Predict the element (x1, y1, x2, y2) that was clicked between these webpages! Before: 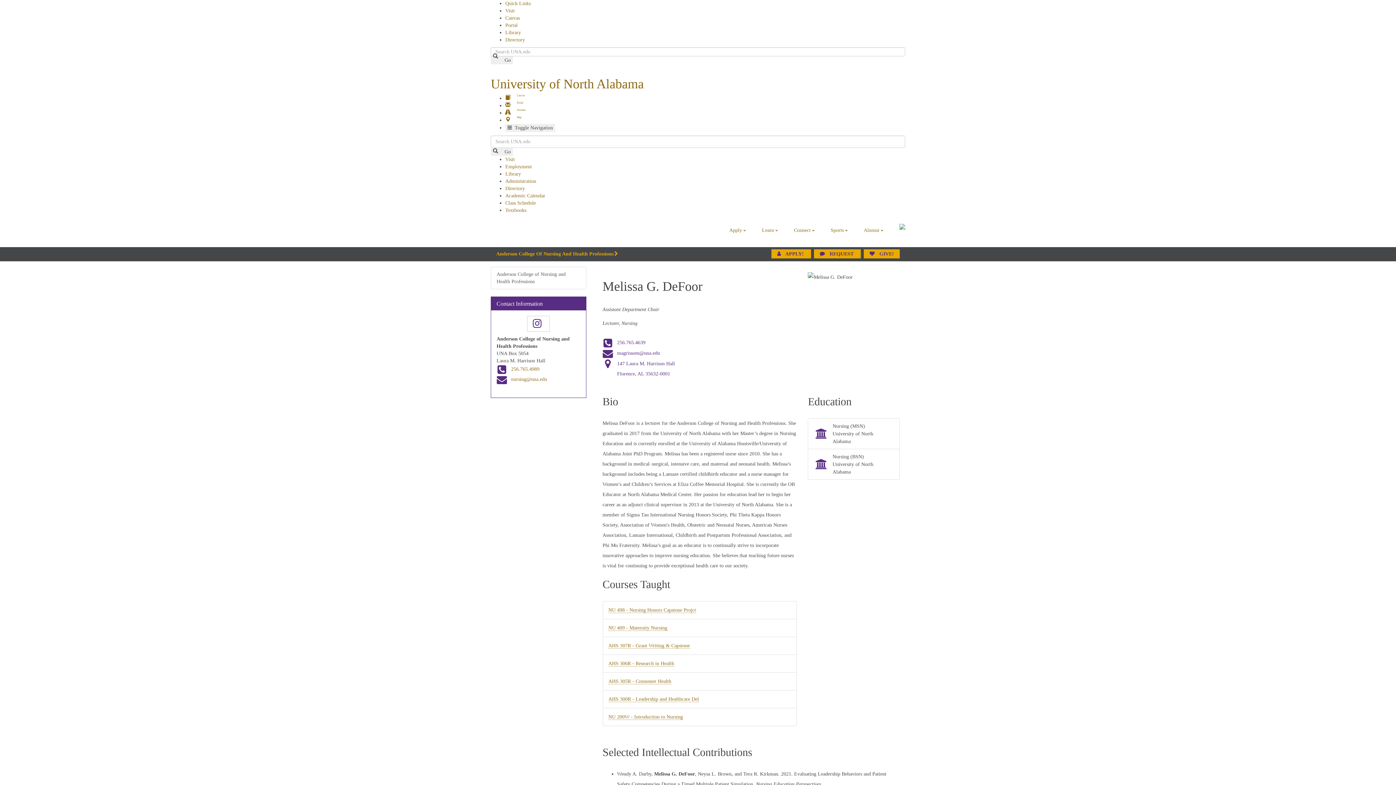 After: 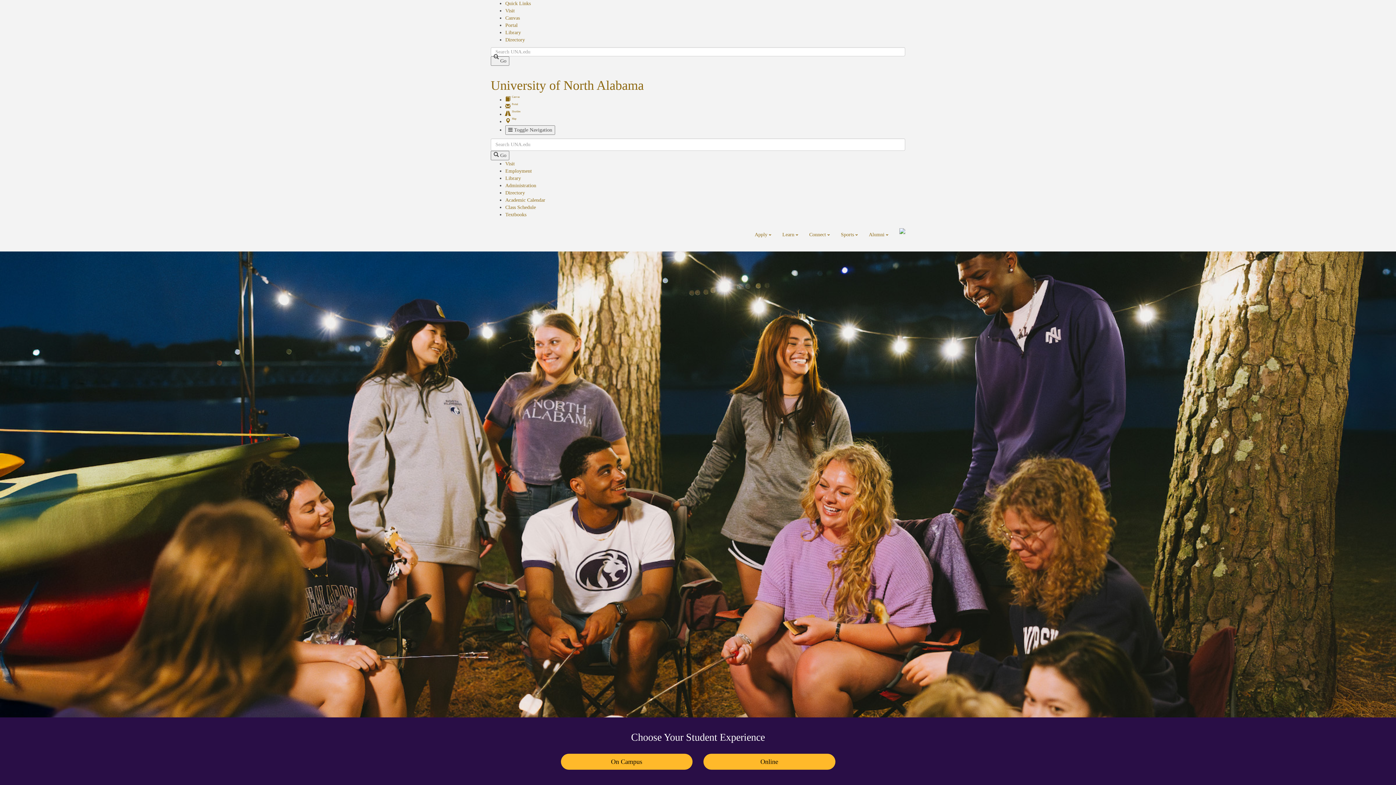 Action: bbox: (490, 76, 644, 91) label: University of North Alabama